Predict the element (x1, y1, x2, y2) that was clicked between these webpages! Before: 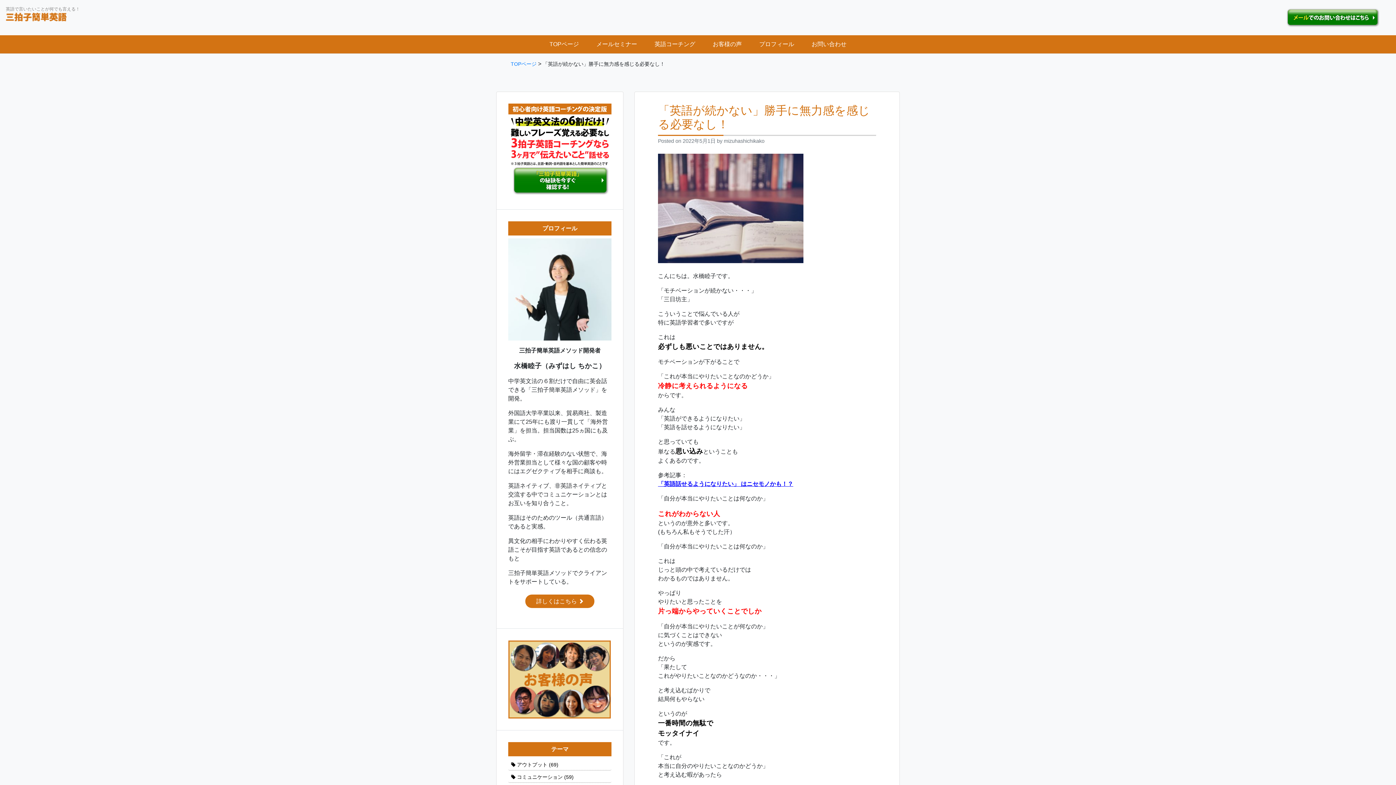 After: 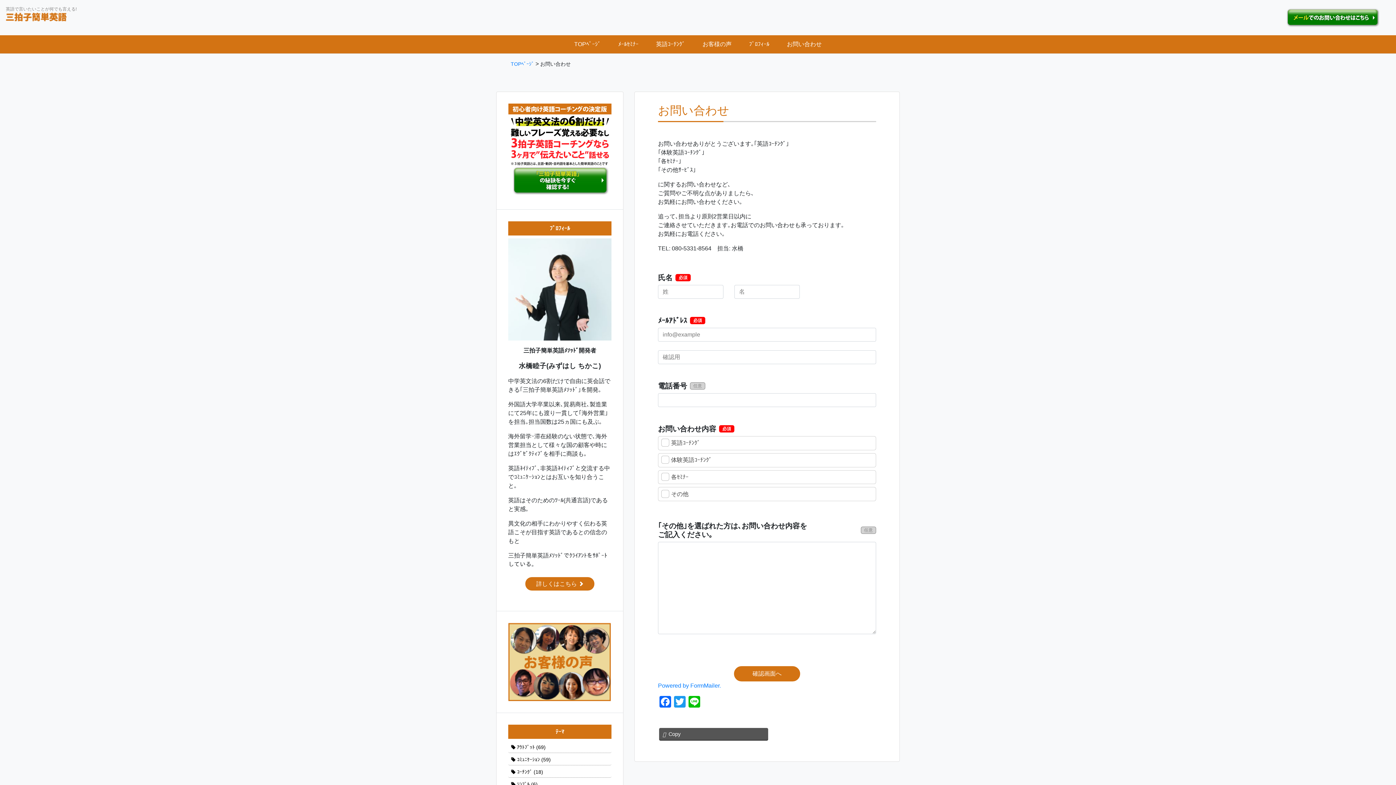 Action: bbox: (1280, 5, 1385, 29)